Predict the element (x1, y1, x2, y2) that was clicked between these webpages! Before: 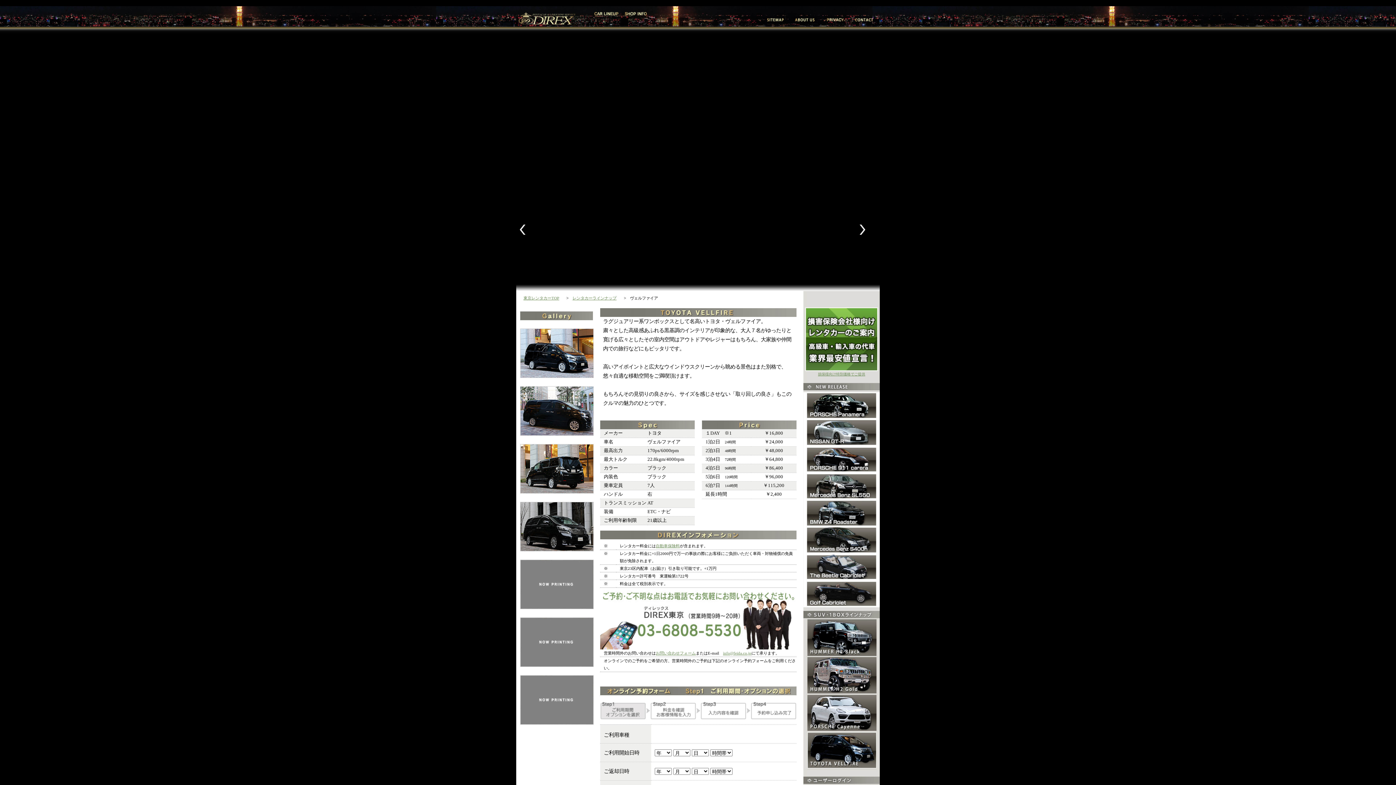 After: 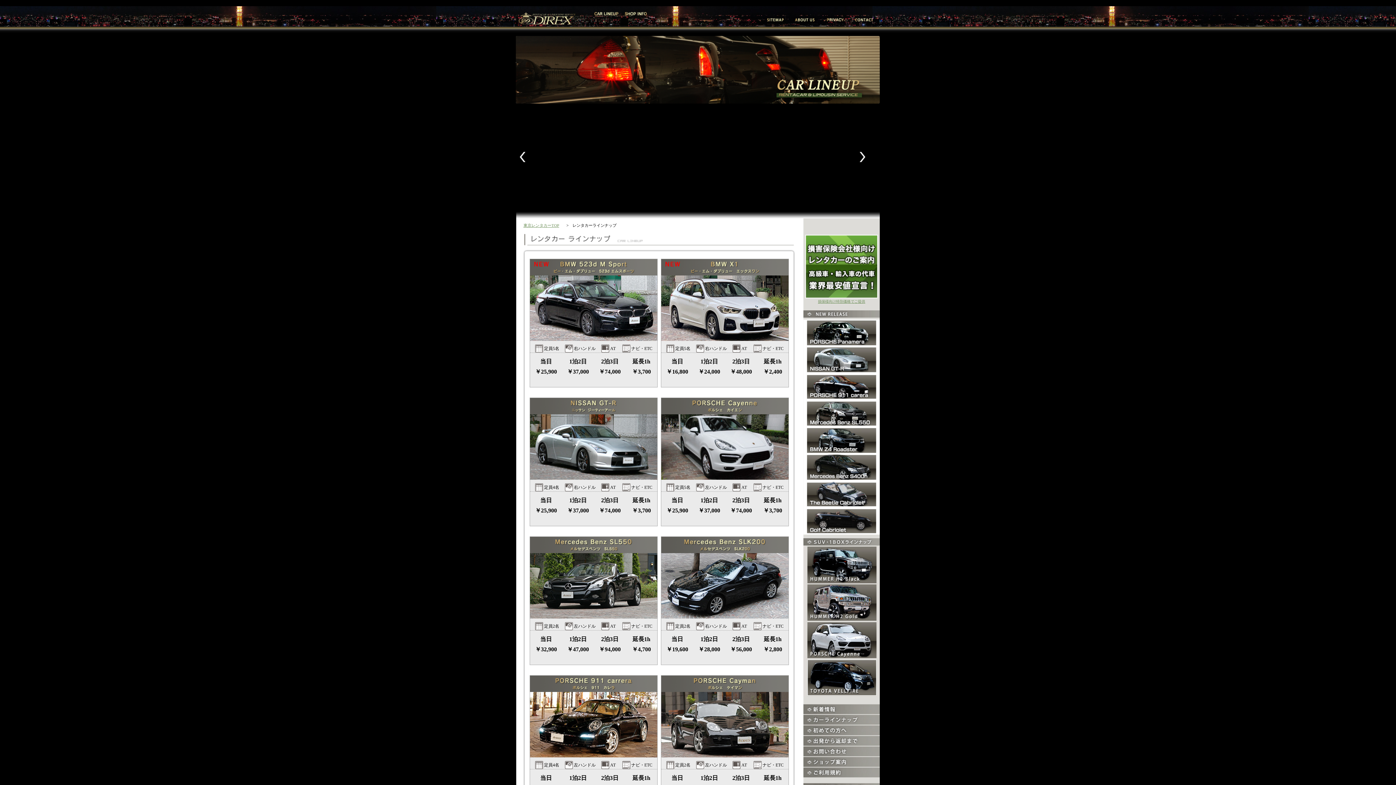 Action: bbox: (592, 10, 621, 16)